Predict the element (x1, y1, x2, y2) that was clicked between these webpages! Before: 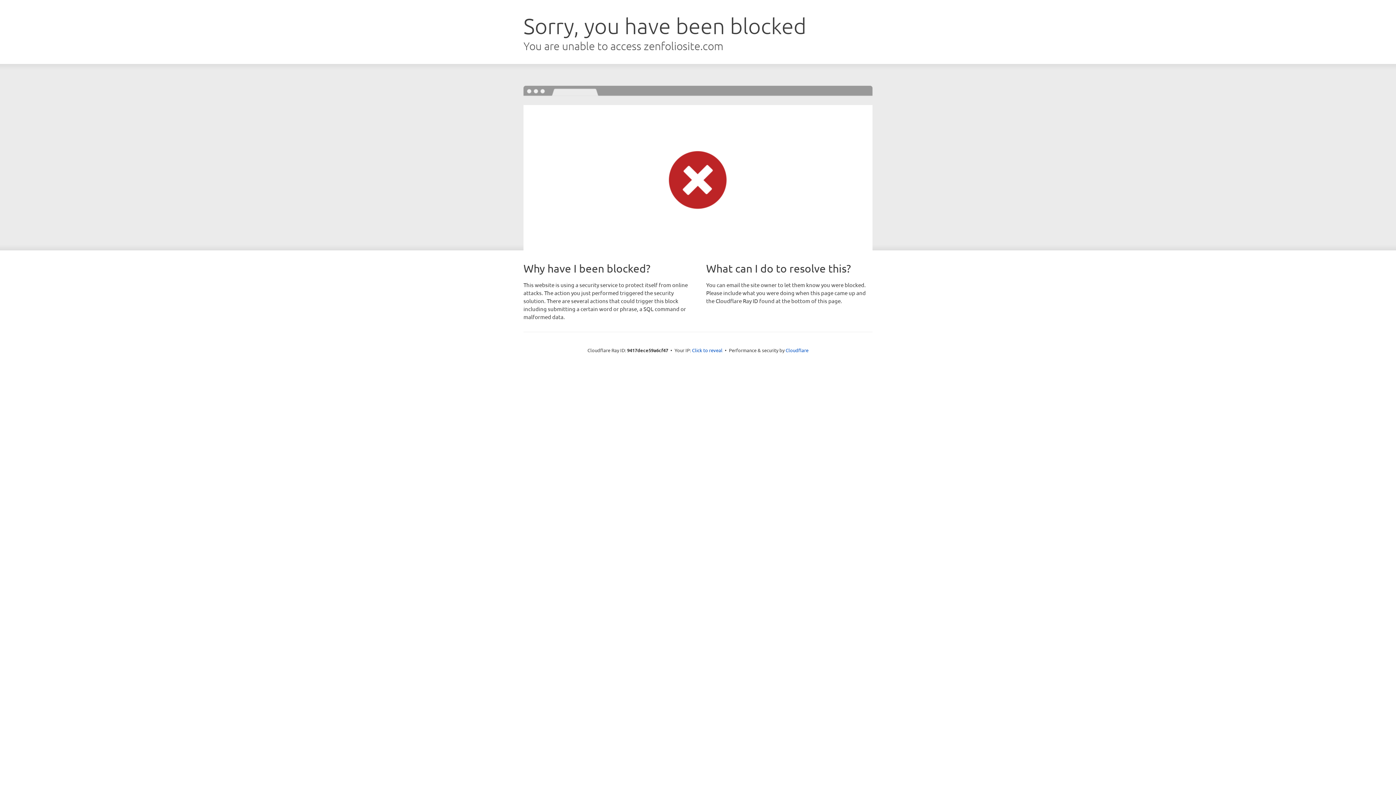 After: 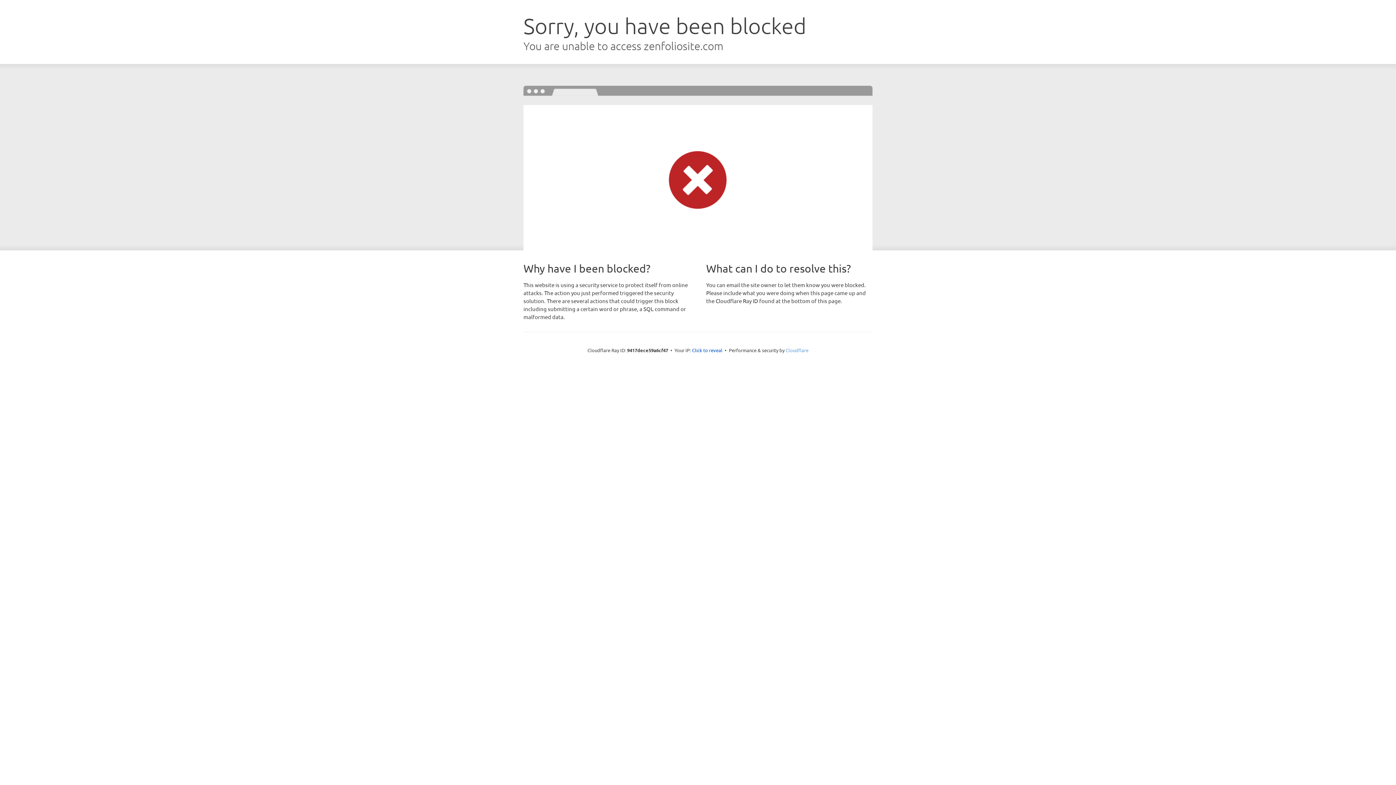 Action: label: Cloudflare bbox: (785, 347, 808, 353)